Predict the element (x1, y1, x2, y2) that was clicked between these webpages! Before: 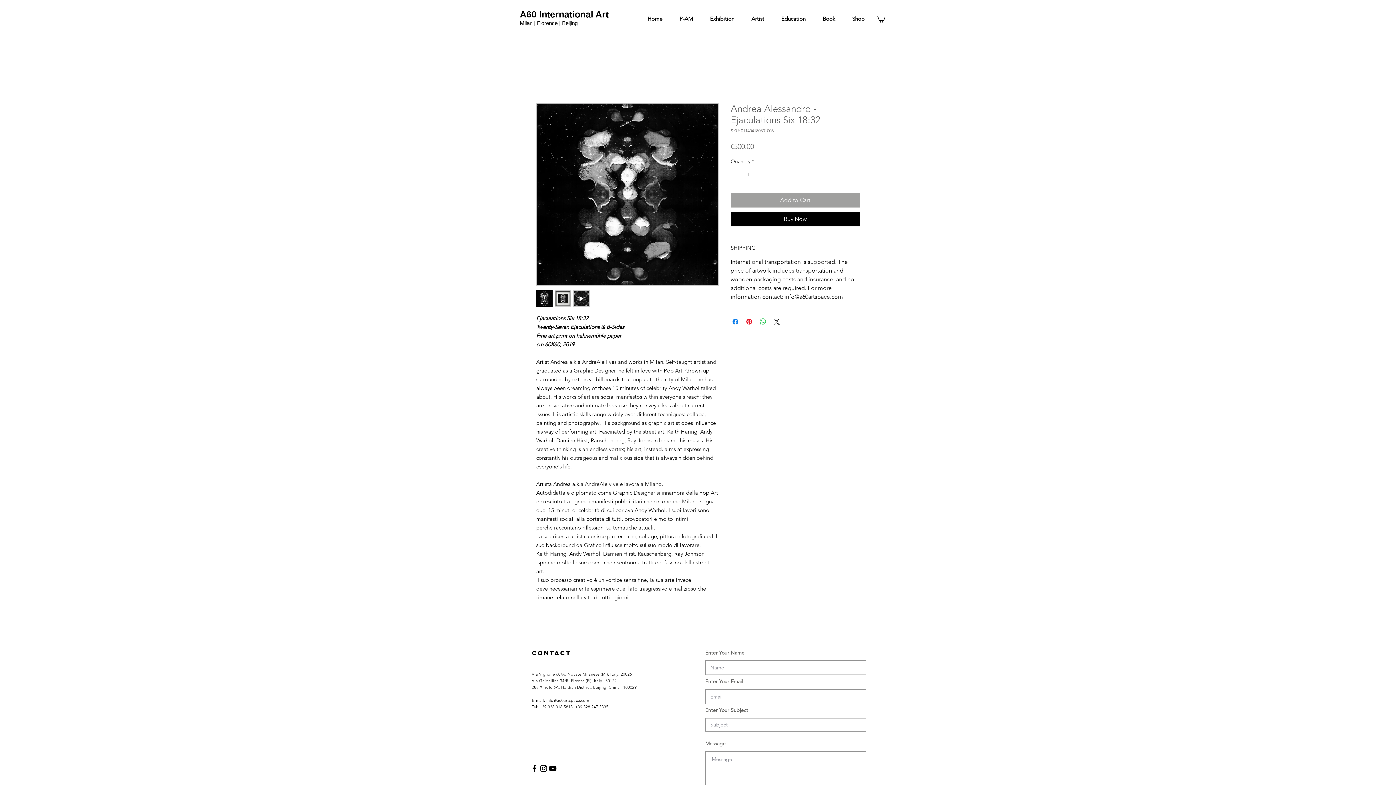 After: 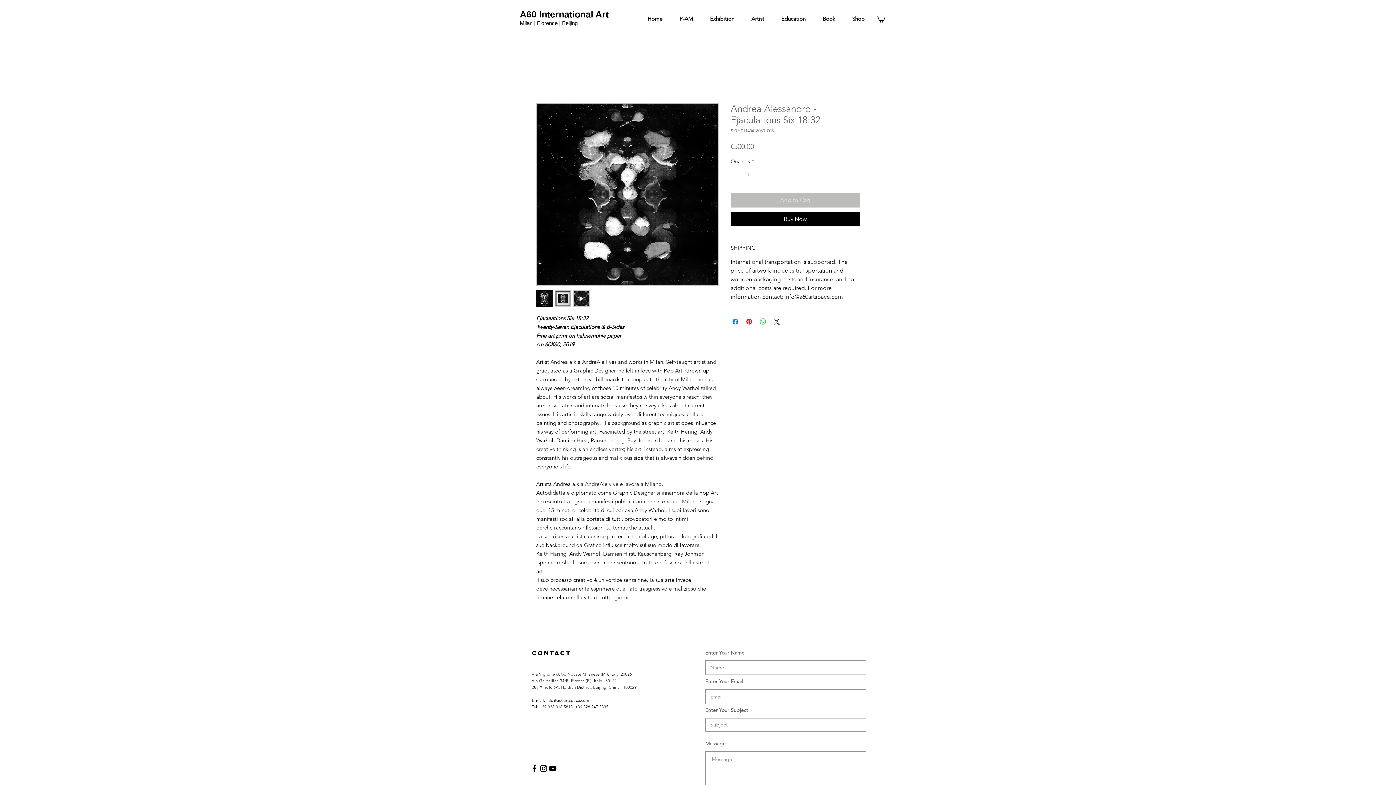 Action: bbox: (730, 193, 860, 207) label: Add to Cart